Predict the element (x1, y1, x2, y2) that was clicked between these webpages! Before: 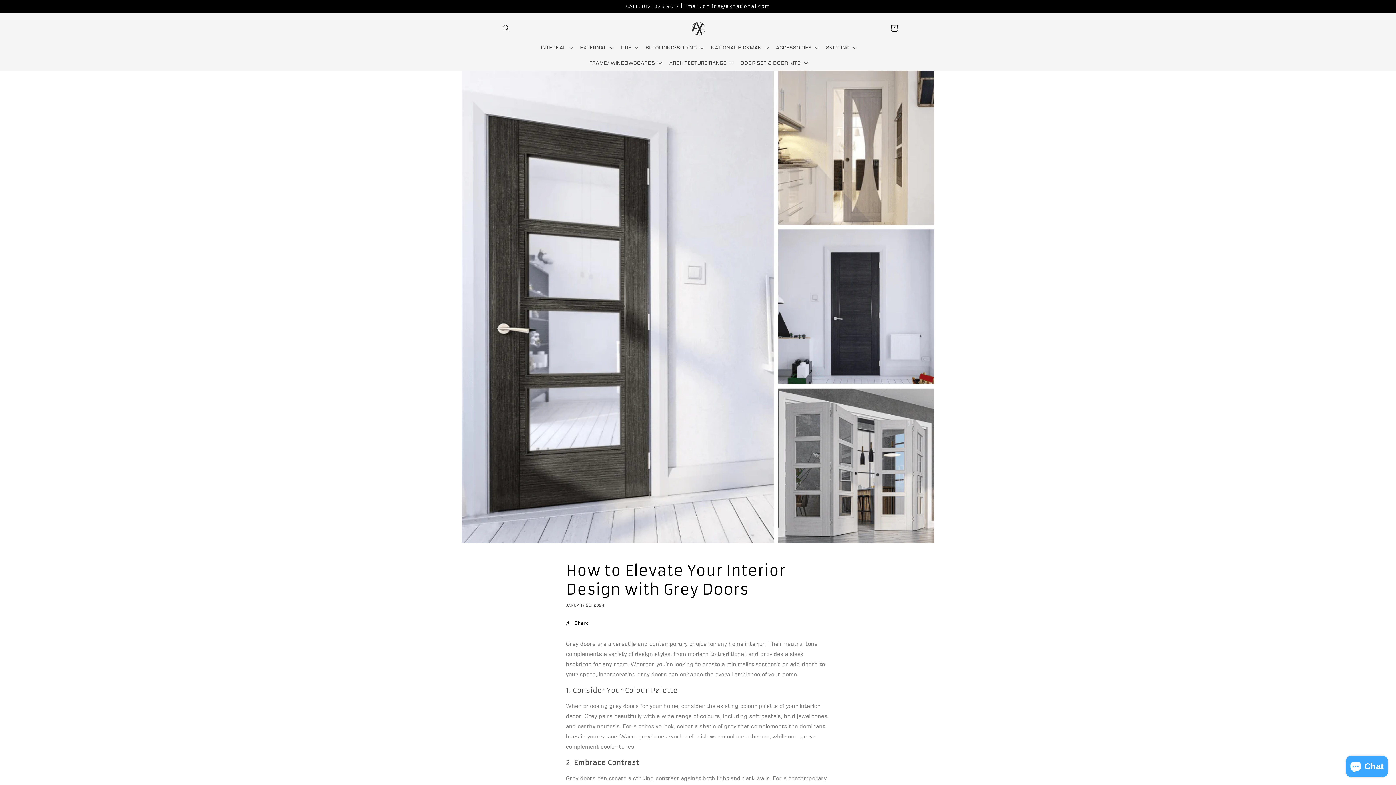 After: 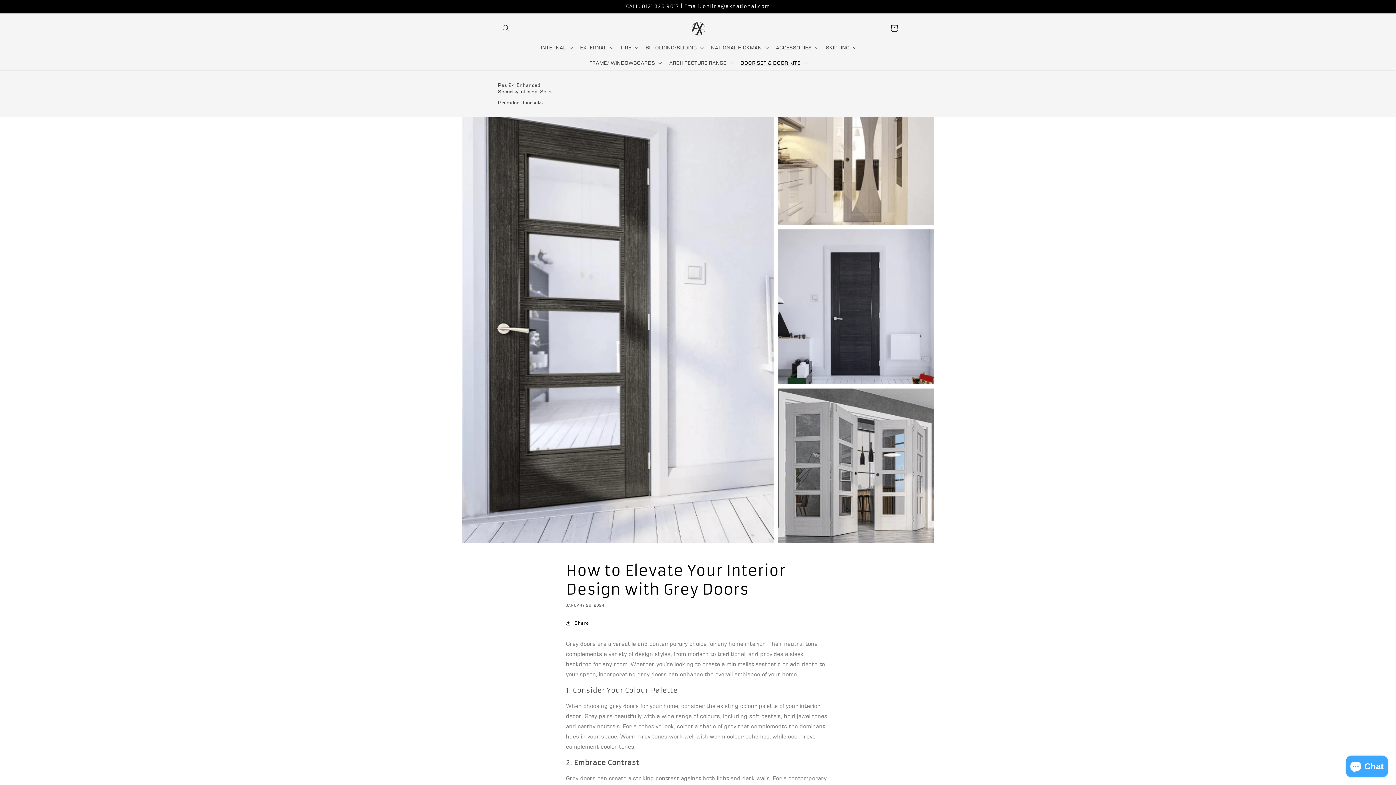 Action: bbox: (736, 55, 810, 70) label: DOOR SET & DOOR KITS